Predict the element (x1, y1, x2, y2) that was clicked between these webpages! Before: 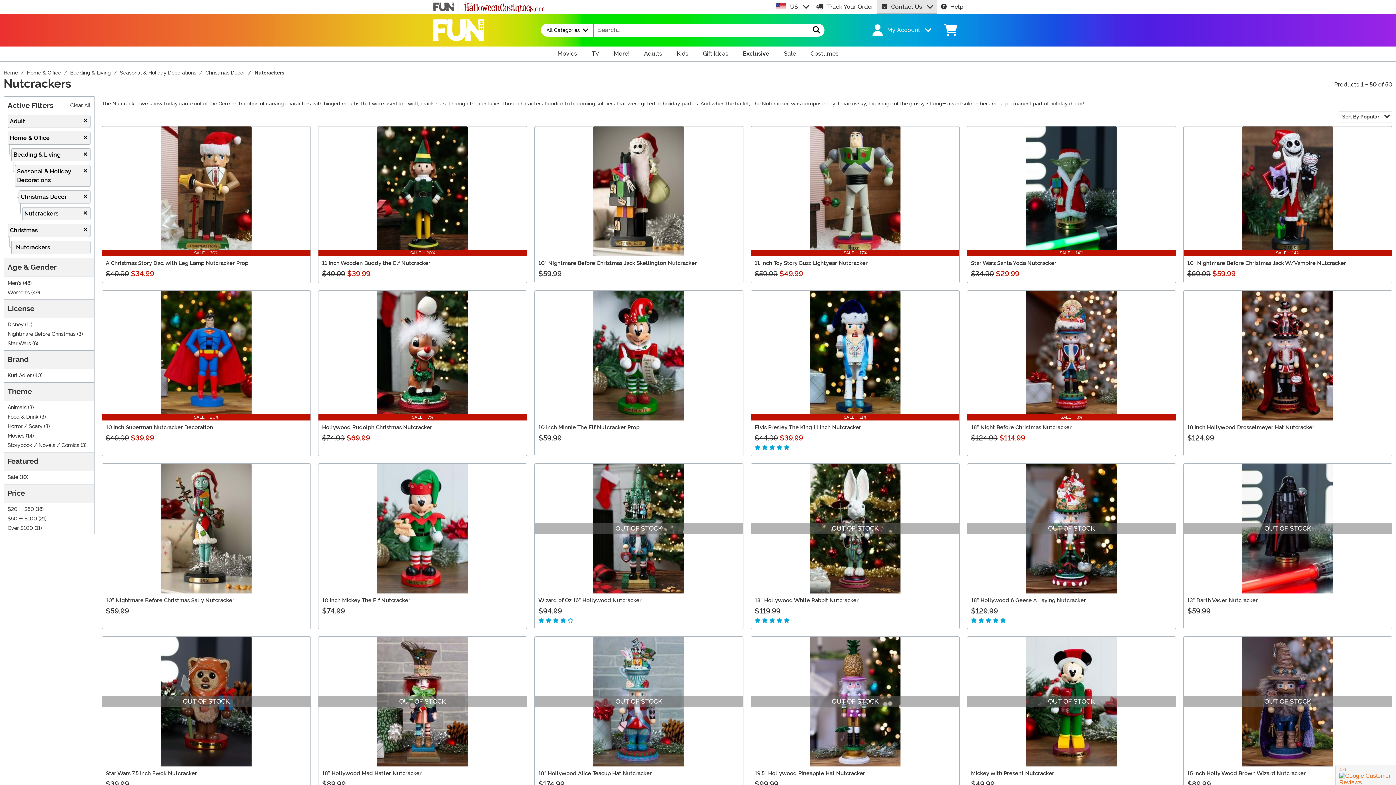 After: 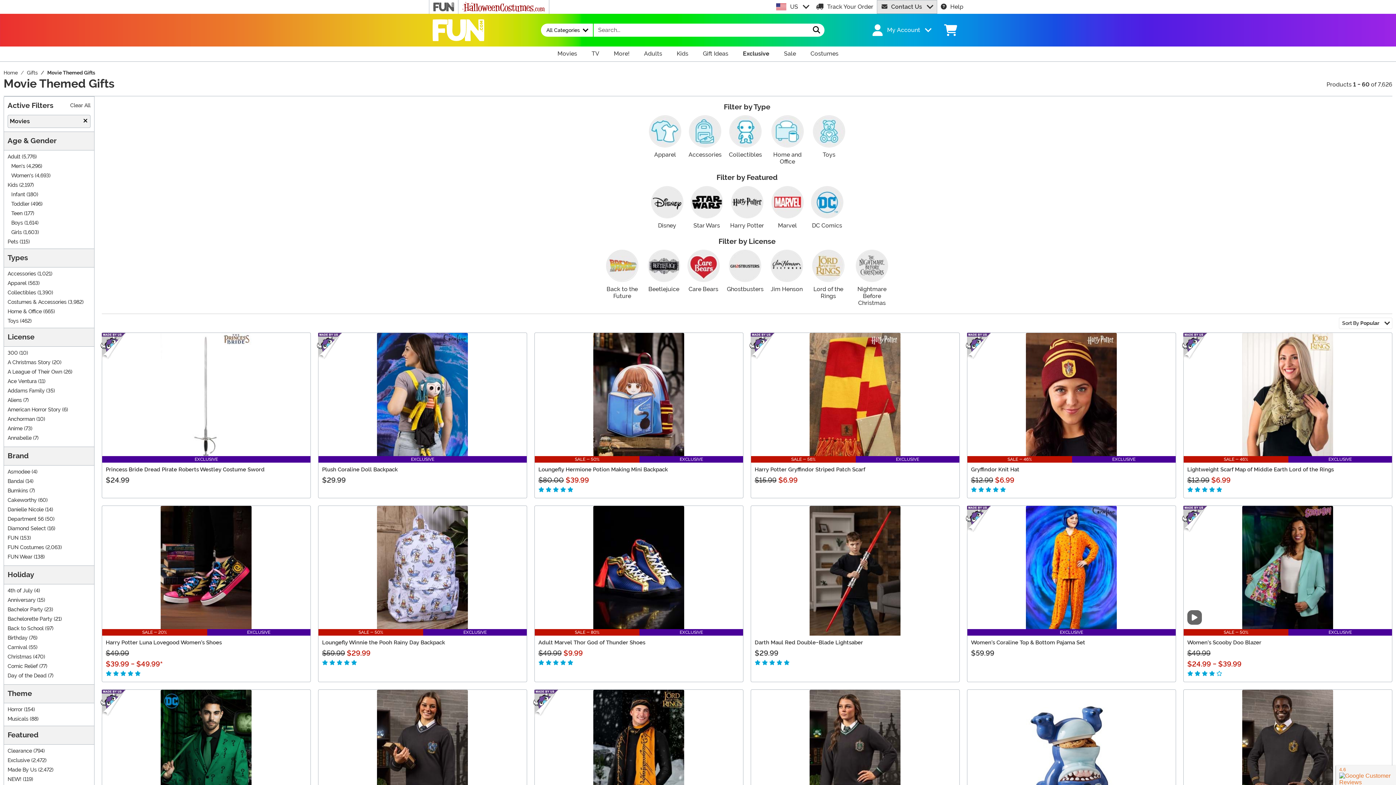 Action: bbox: (550, 46, 584, 61) label: Movie Items